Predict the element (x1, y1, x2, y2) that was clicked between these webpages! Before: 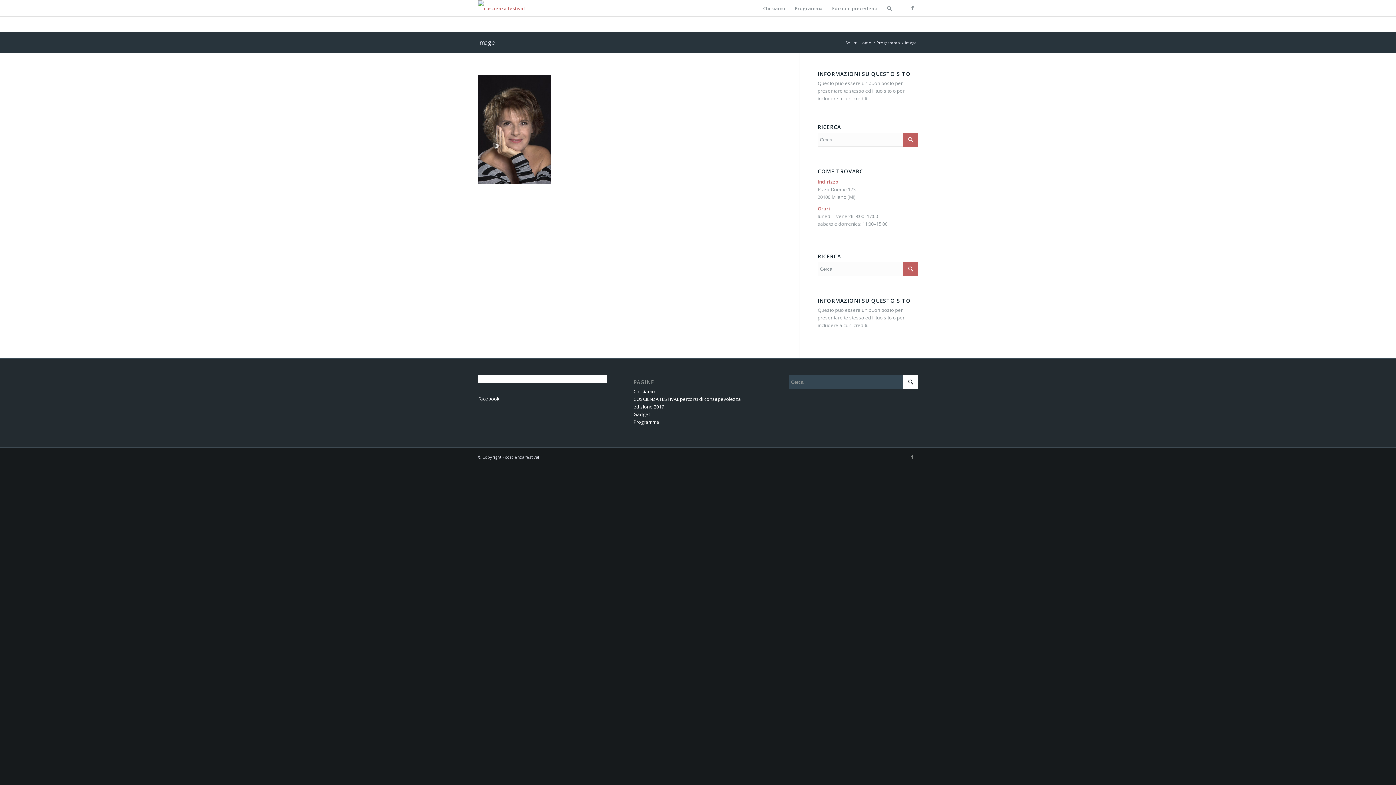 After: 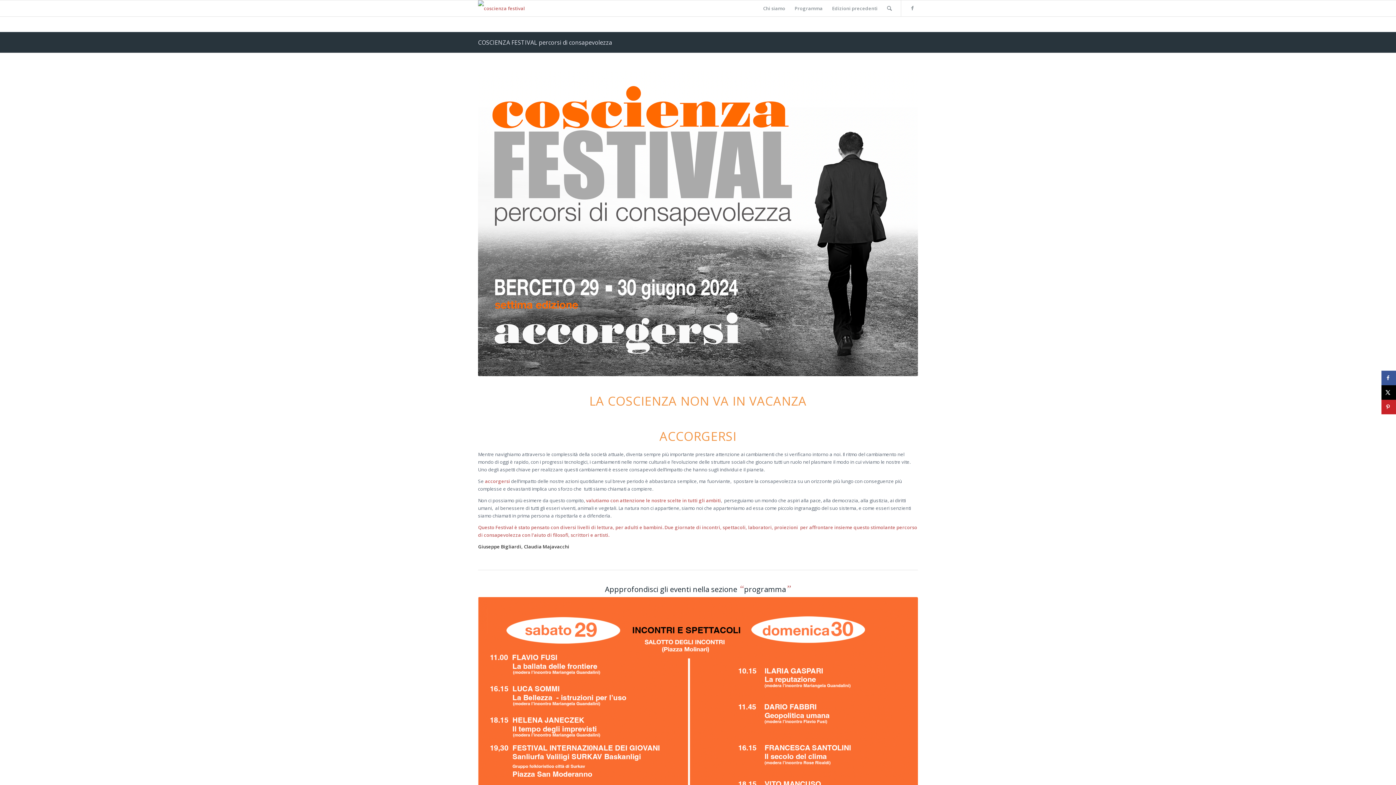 Action: label: Home bbox: (858, 40, 872, 45)